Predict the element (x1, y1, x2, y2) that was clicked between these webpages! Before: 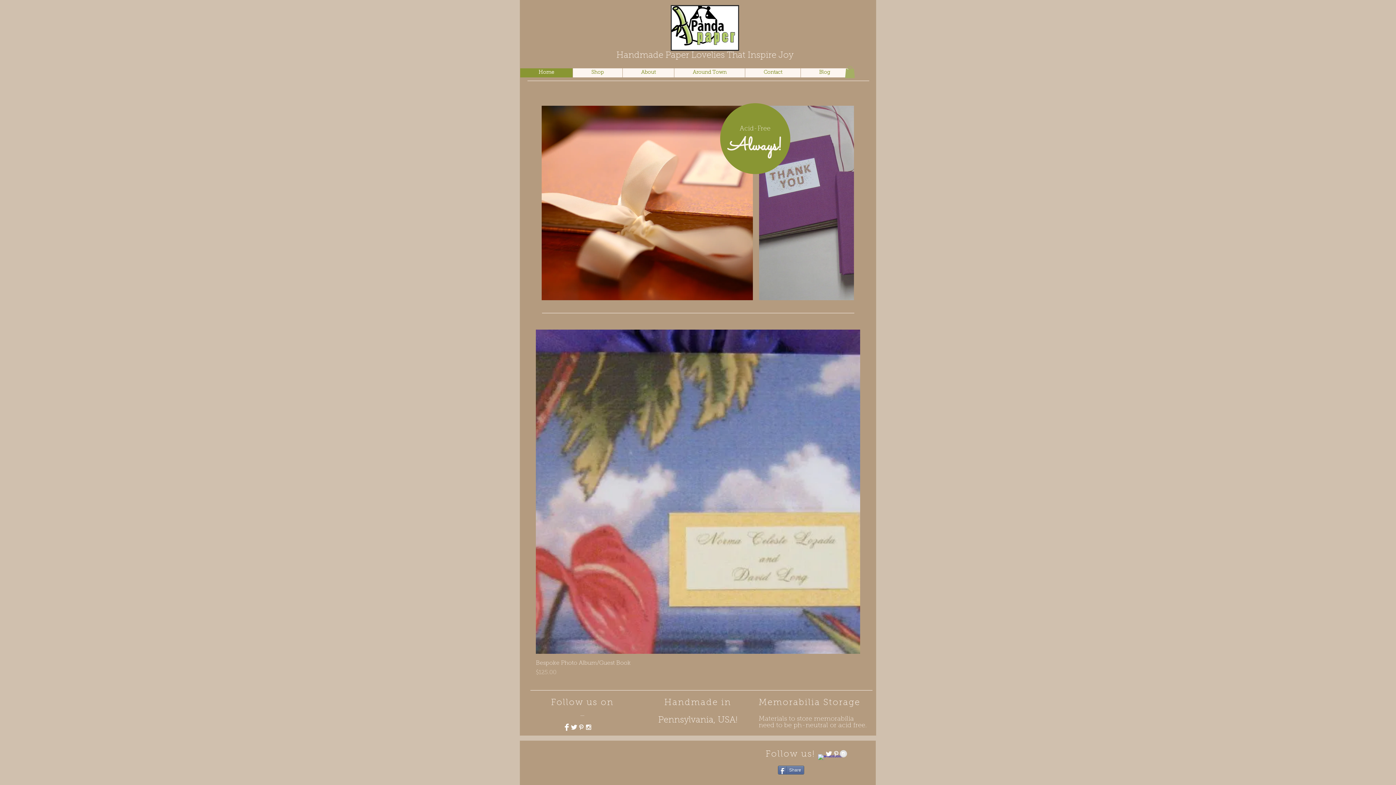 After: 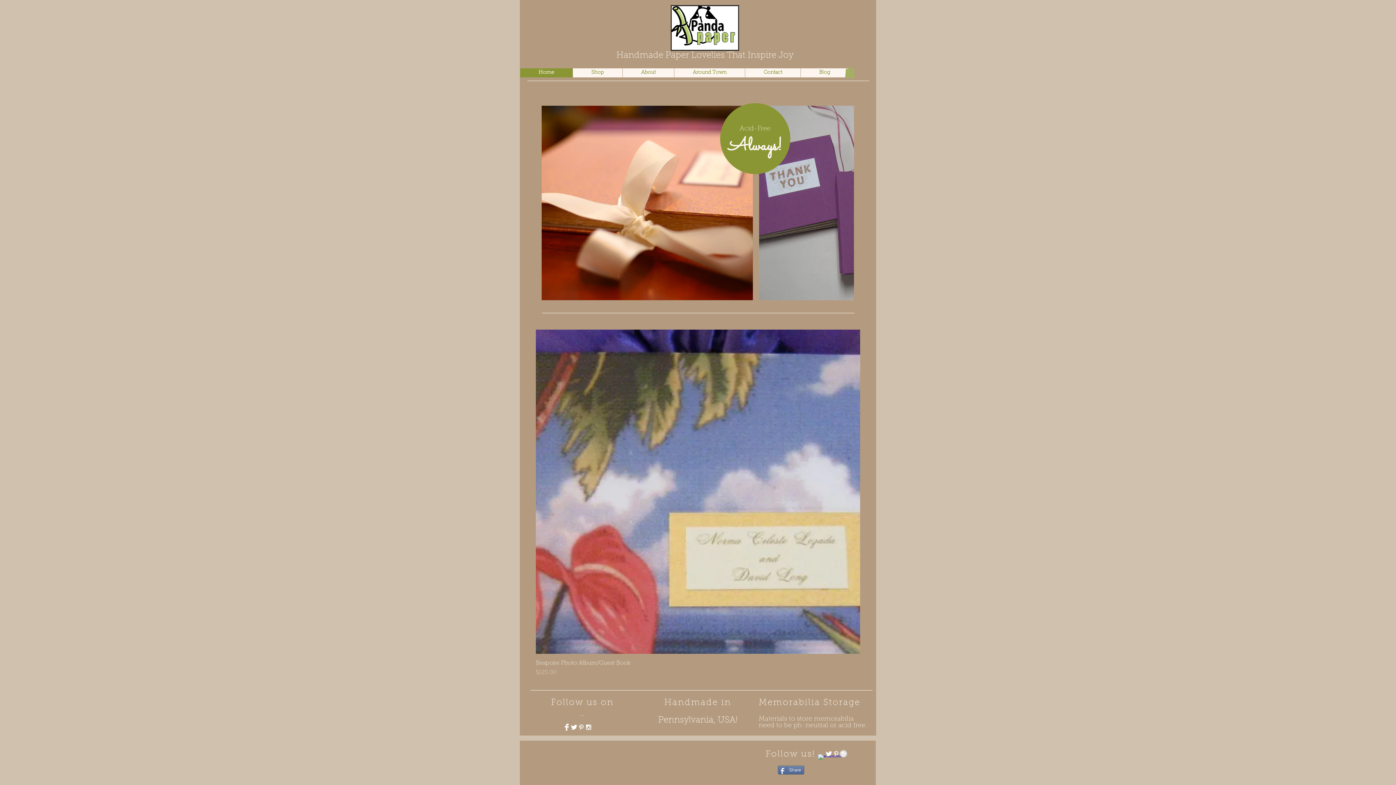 Action: bbox: (818, 754, 825, 761) label: w-facebook